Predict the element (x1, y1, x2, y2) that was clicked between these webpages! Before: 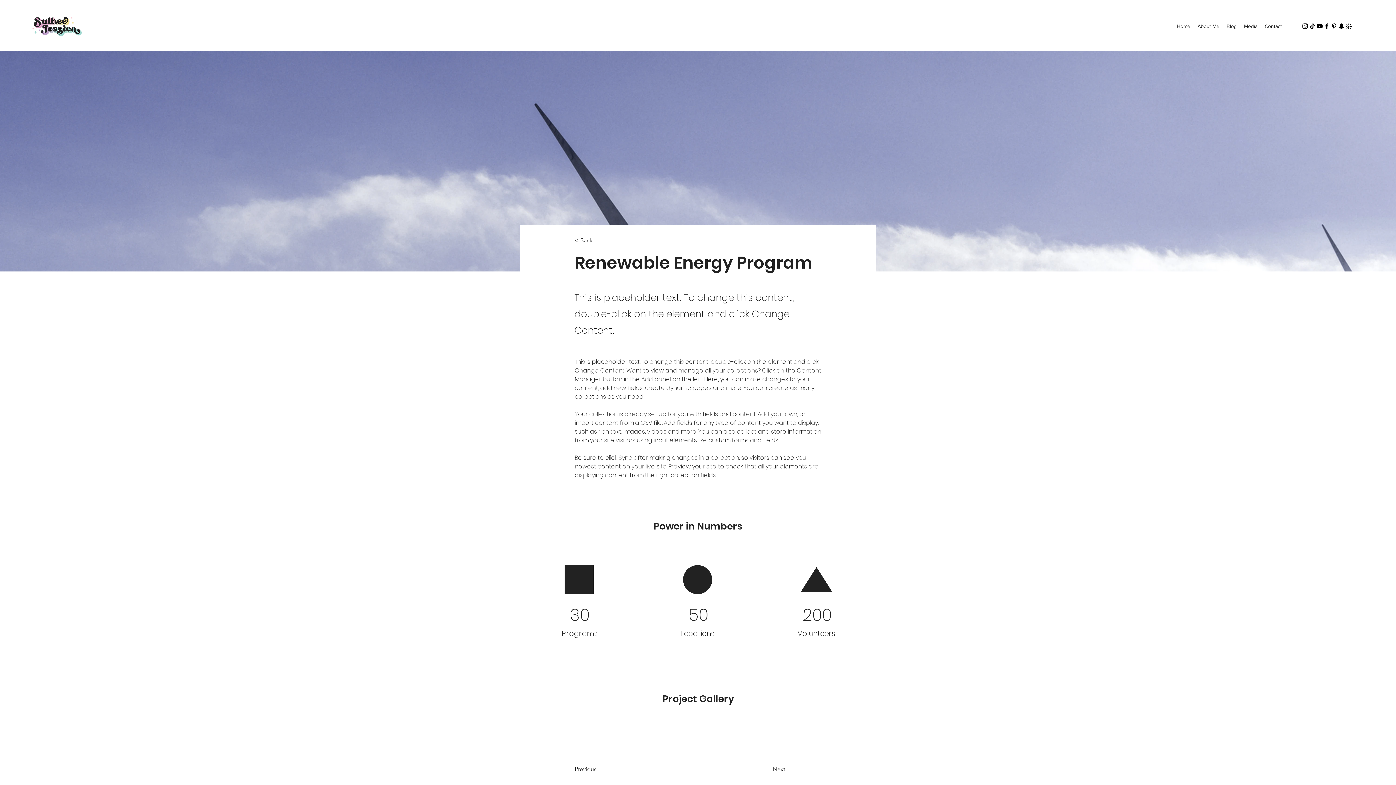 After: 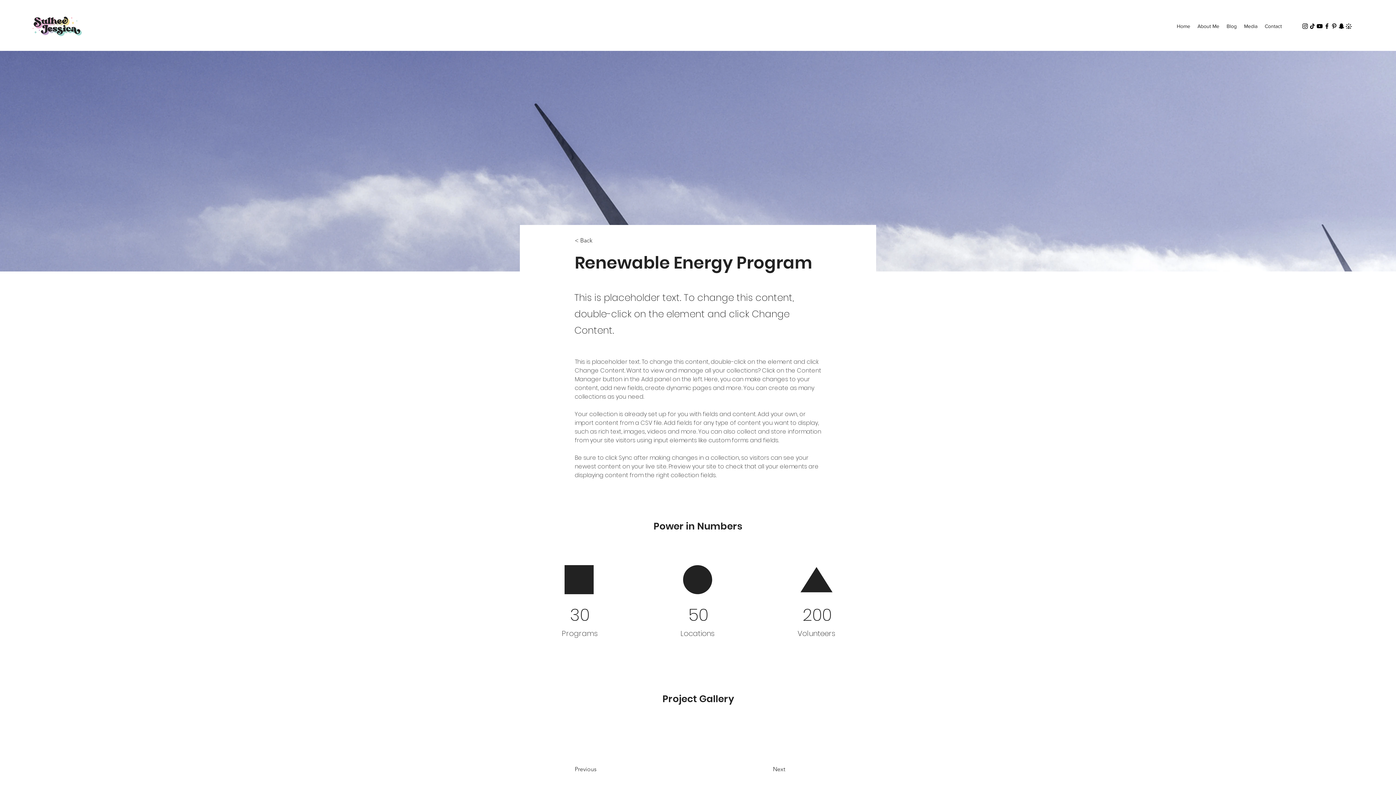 Action: bbox: (1323, 22, 1330, 29) label: Facebook